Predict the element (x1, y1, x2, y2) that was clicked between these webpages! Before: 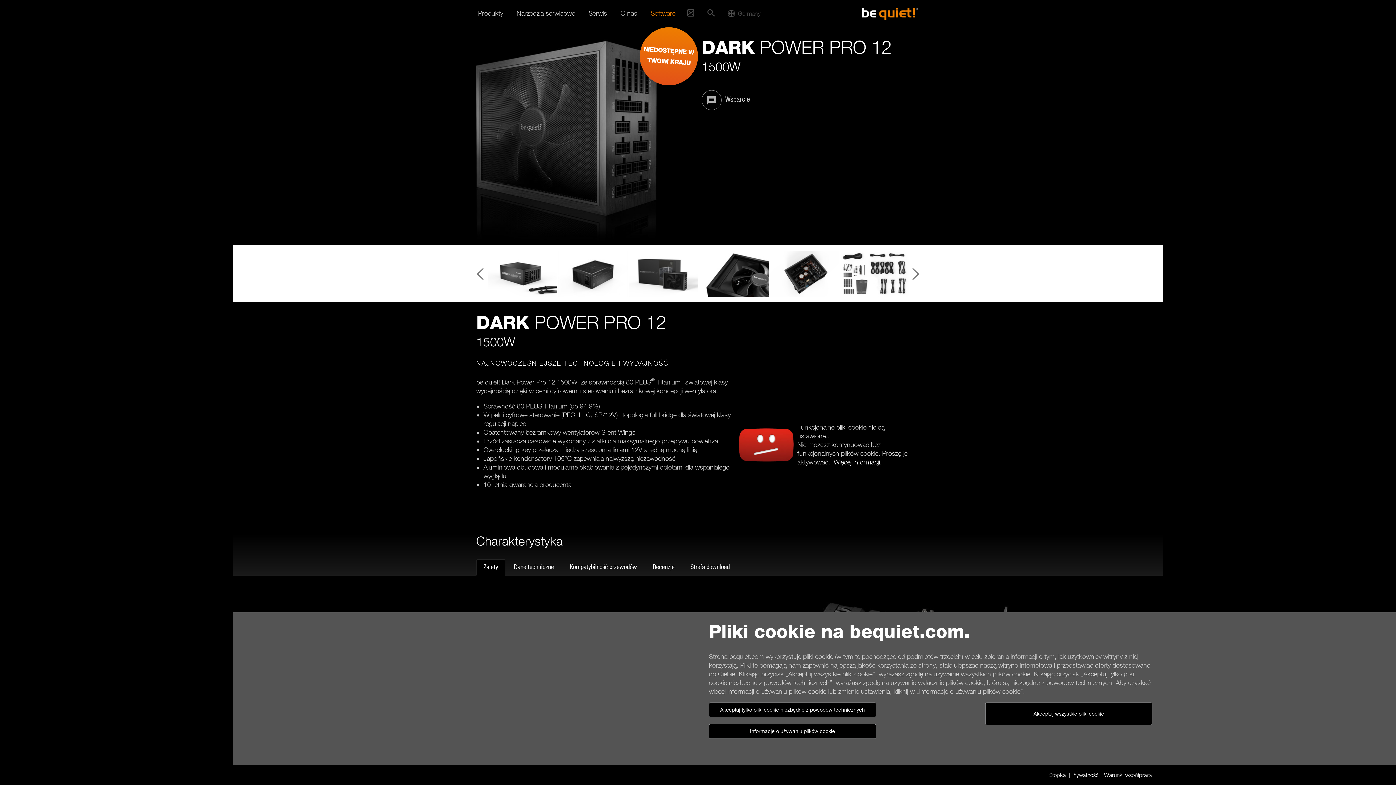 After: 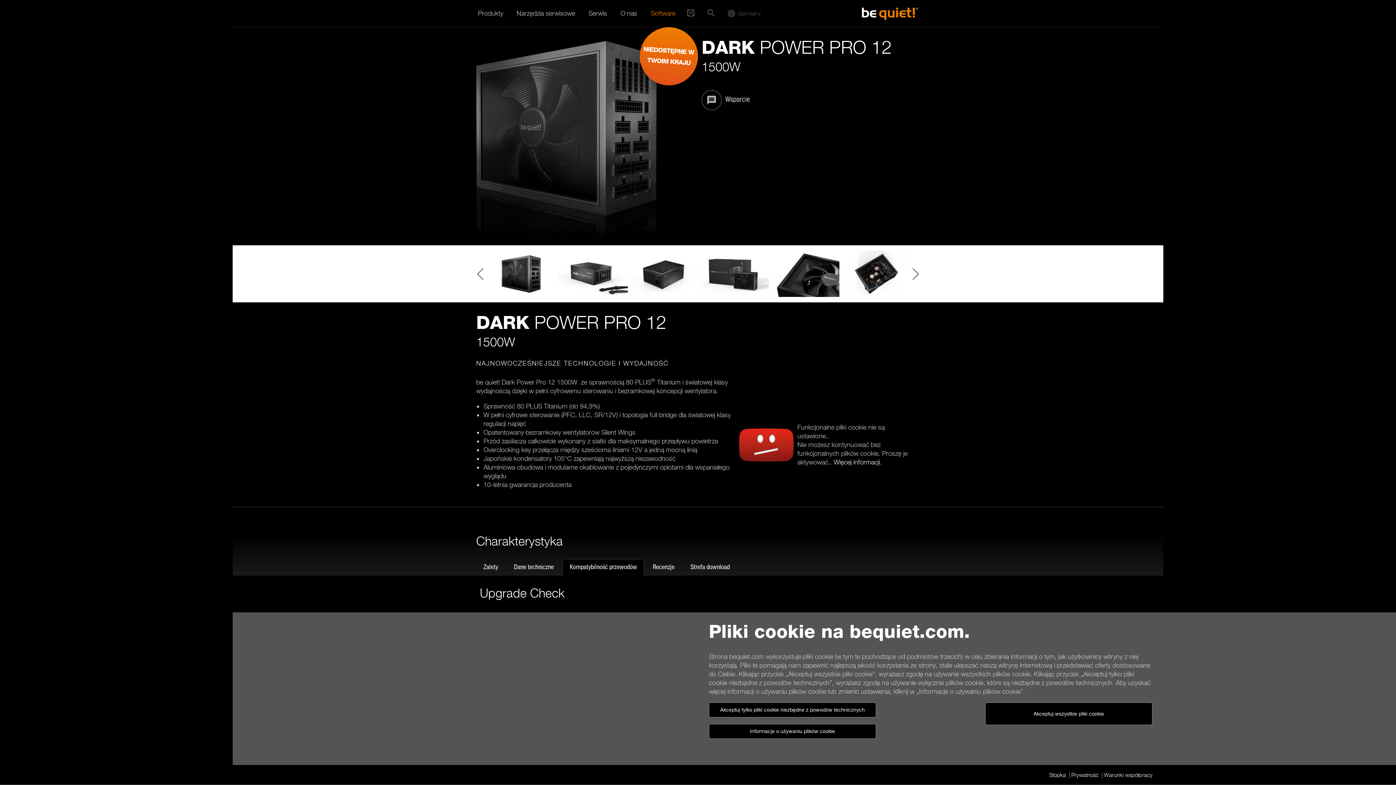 Action: label: Kompatybilność przewodów bbox: (562, 544, 644, 560)